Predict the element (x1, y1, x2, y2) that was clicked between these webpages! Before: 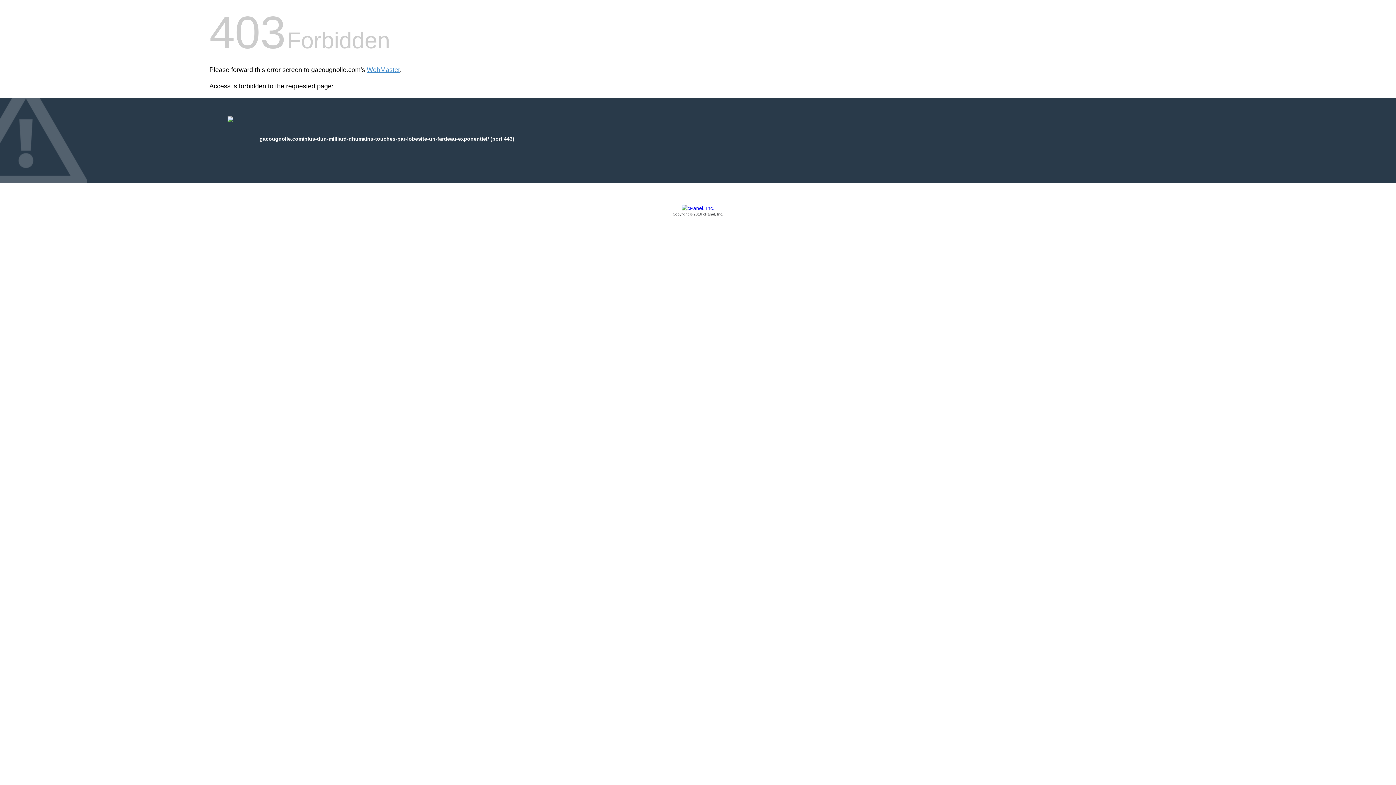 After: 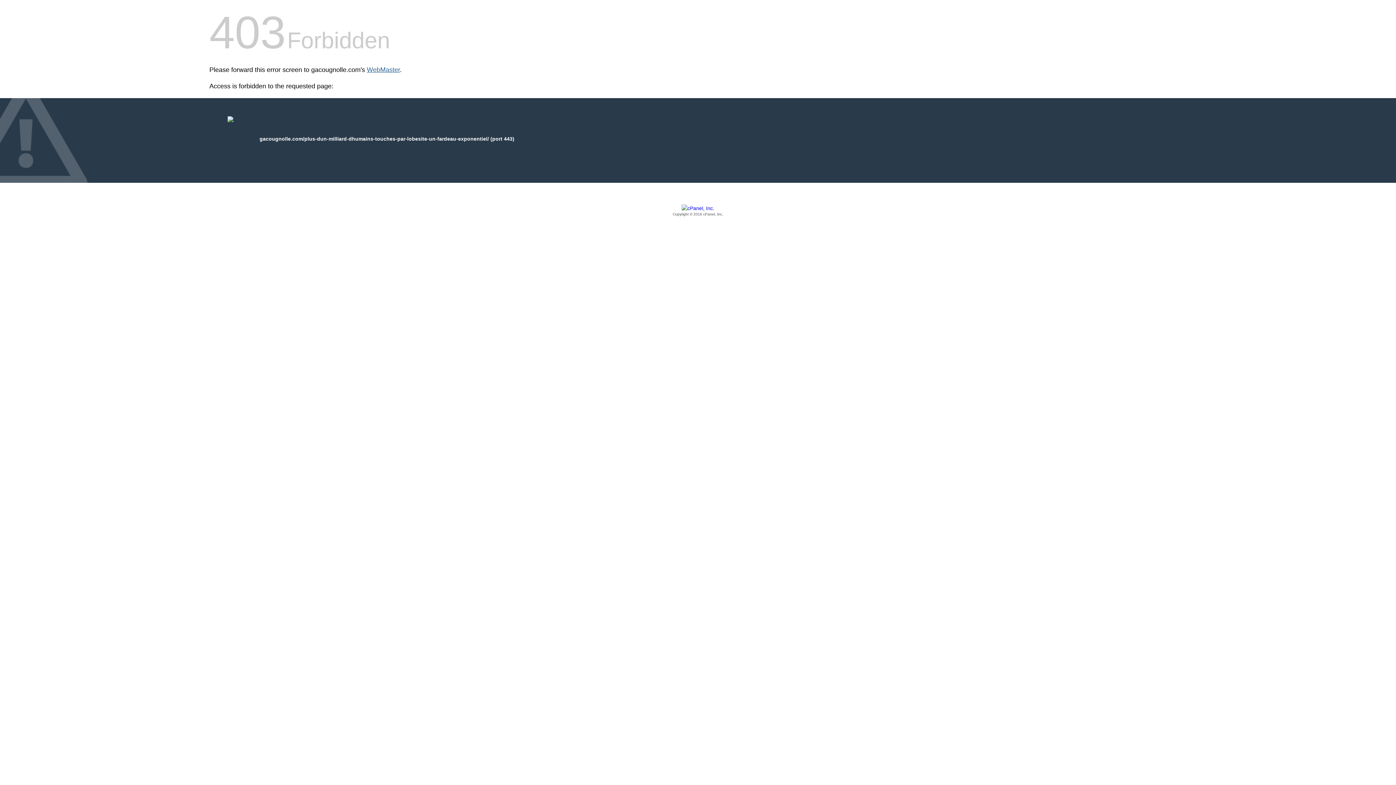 Action: bbox: (366, 66, 400, 73) label: WebMaster